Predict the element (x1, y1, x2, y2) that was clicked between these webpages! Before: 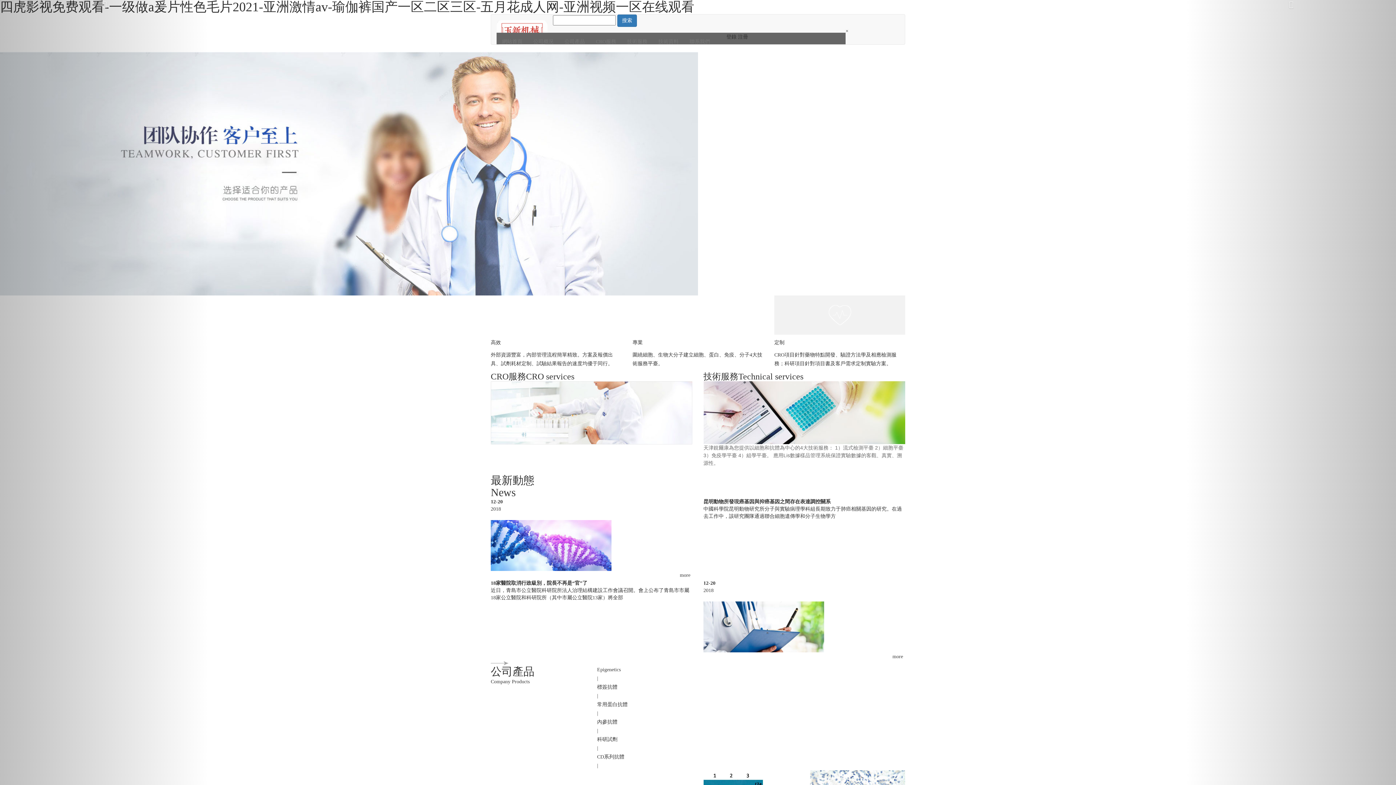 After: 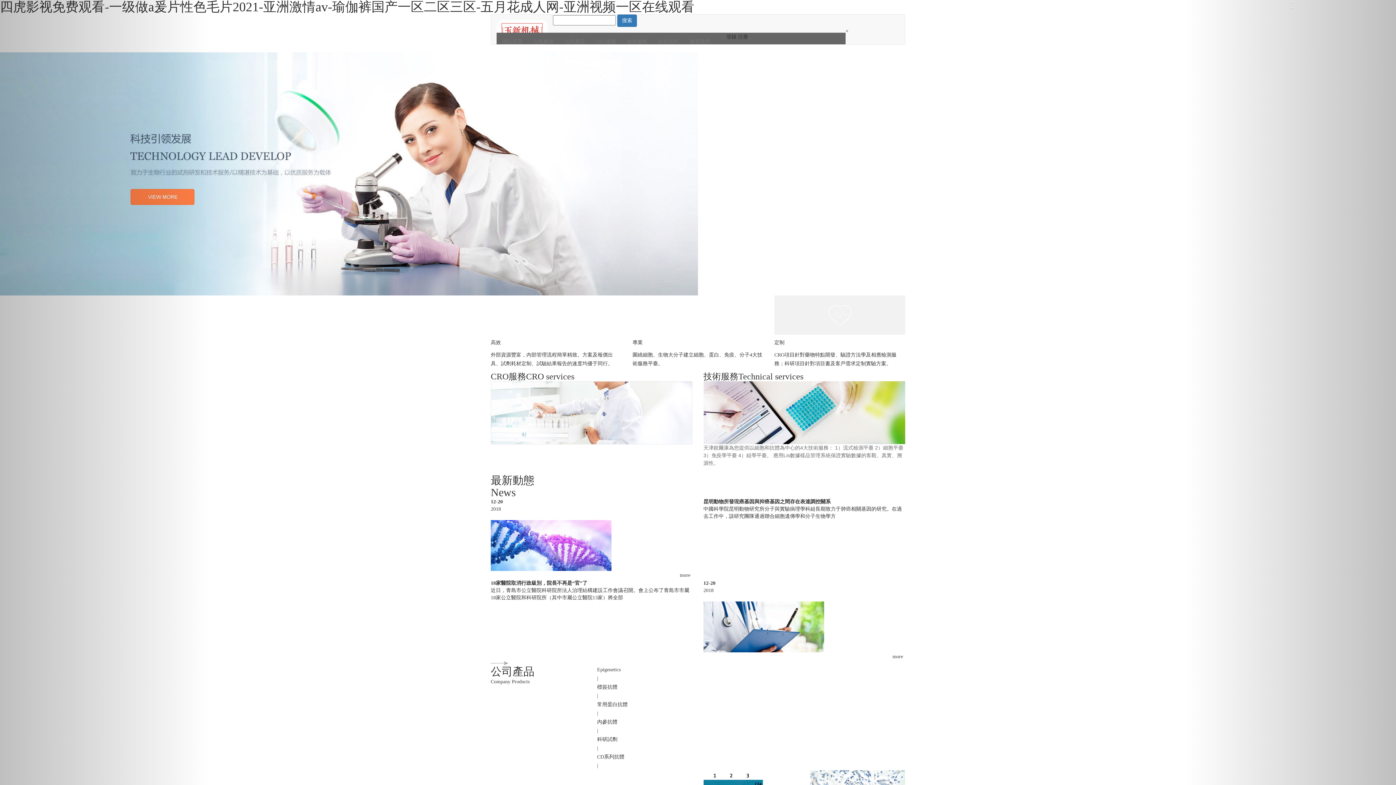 Action: label: 網站首頁 bbox: (496, 32, 528, 50)